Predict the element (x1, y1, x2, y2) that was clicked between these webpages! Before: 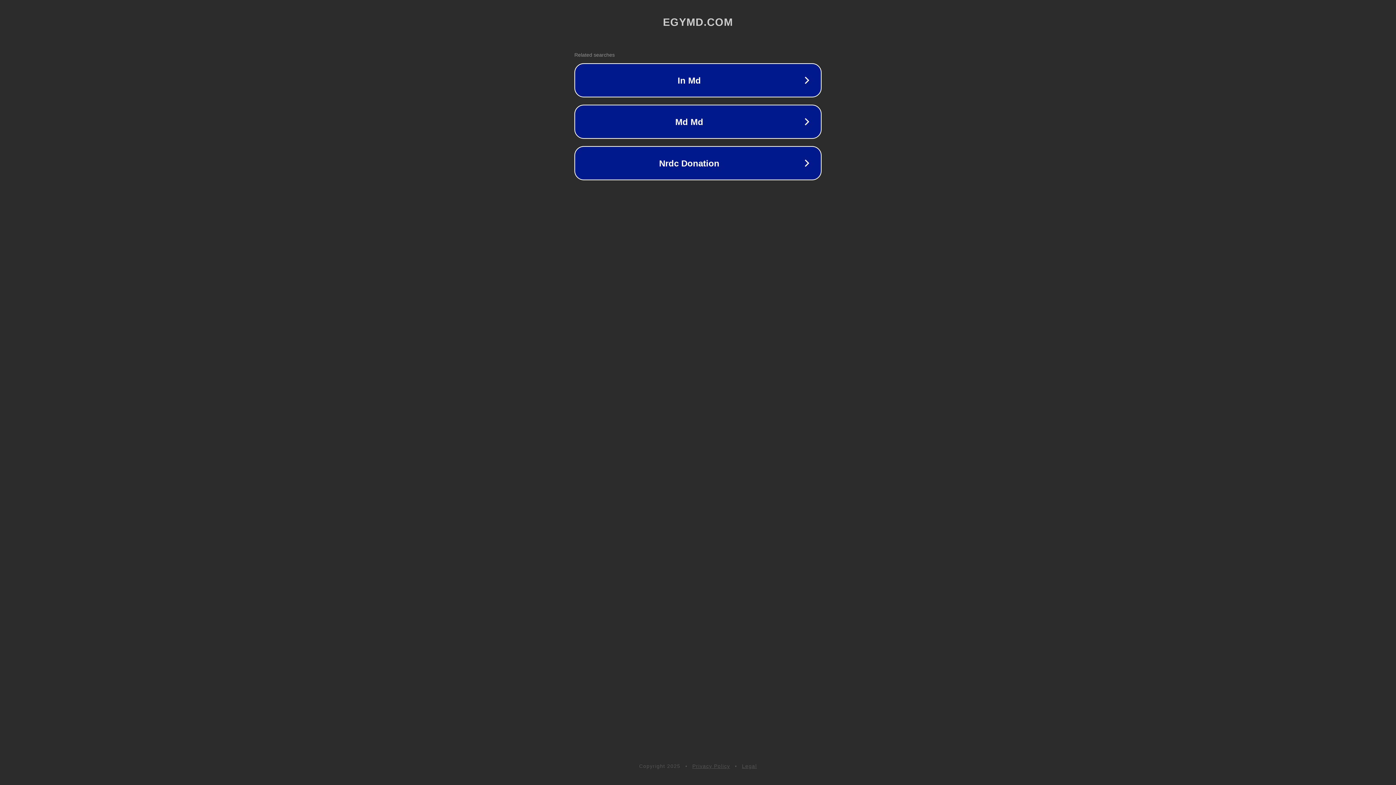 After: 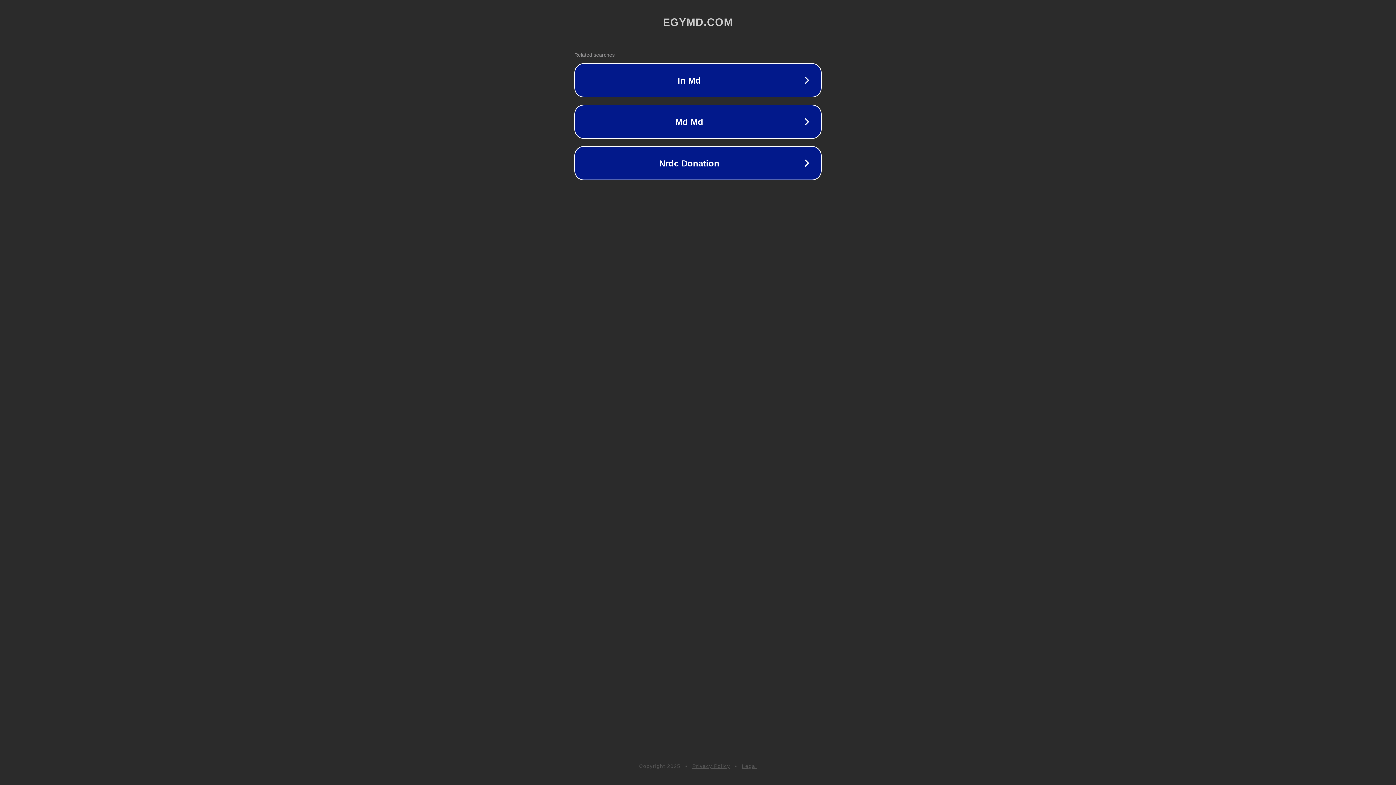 Action: bbox: (742, 763, 757, 769) label: Legal